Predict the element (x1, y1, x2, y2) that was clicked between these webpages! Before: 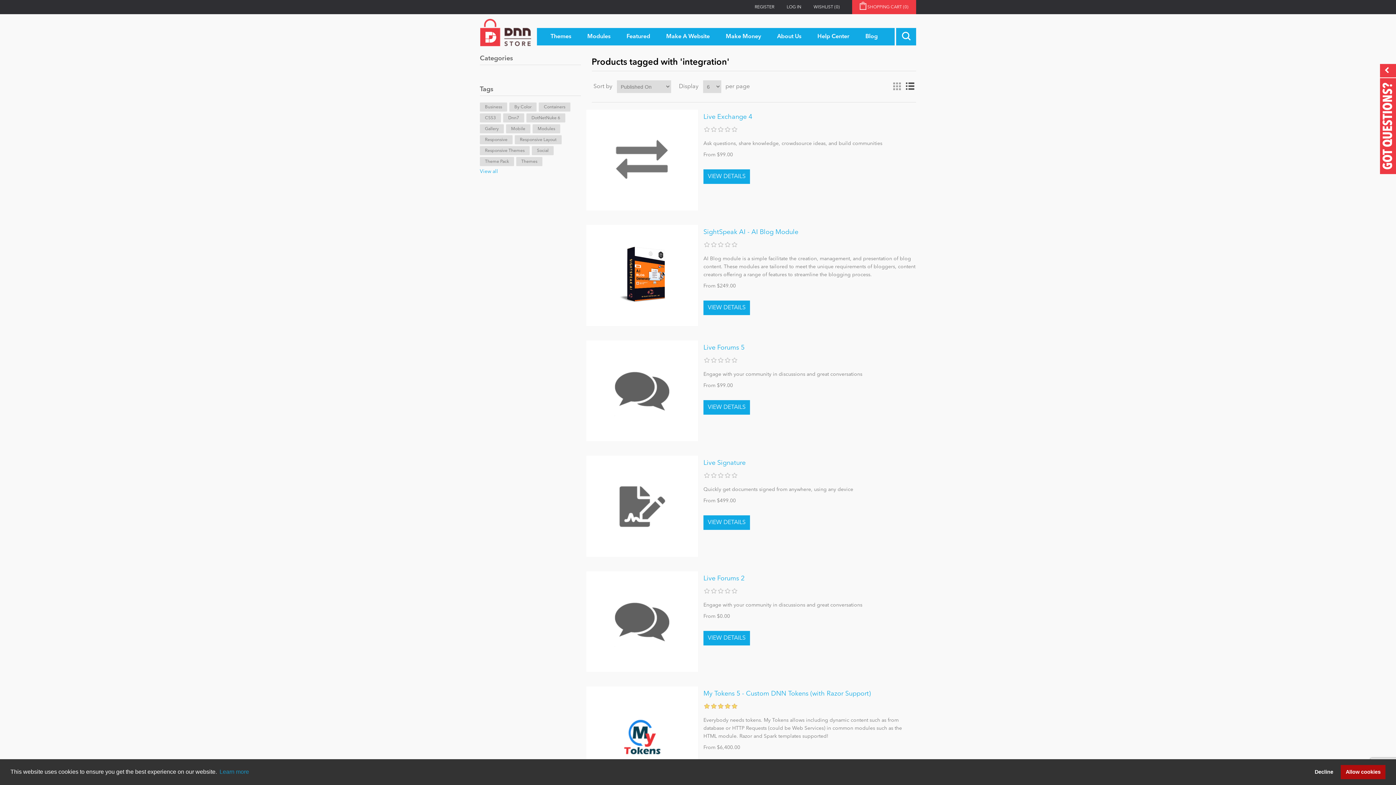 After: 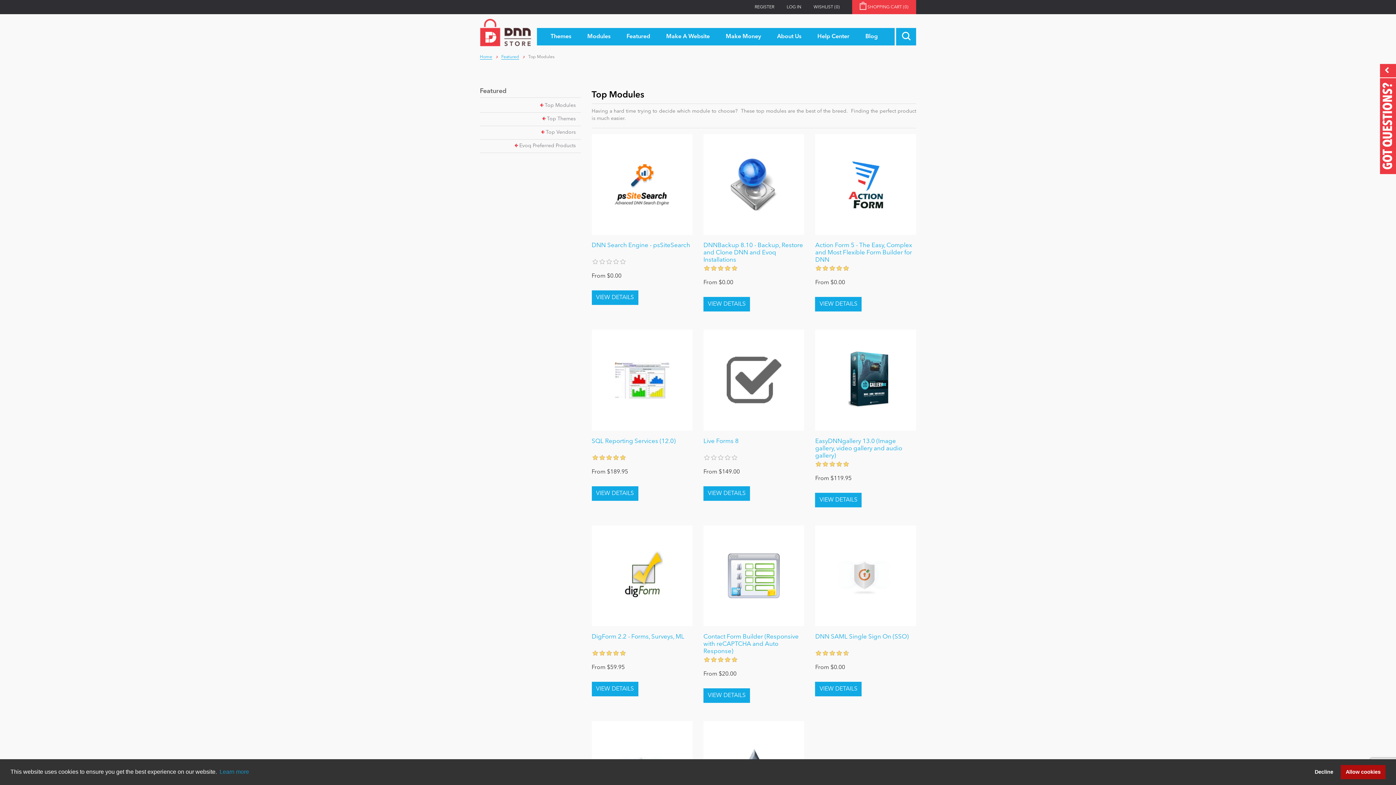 Action: bbox: (623, 28, 654, 45) label: Featured